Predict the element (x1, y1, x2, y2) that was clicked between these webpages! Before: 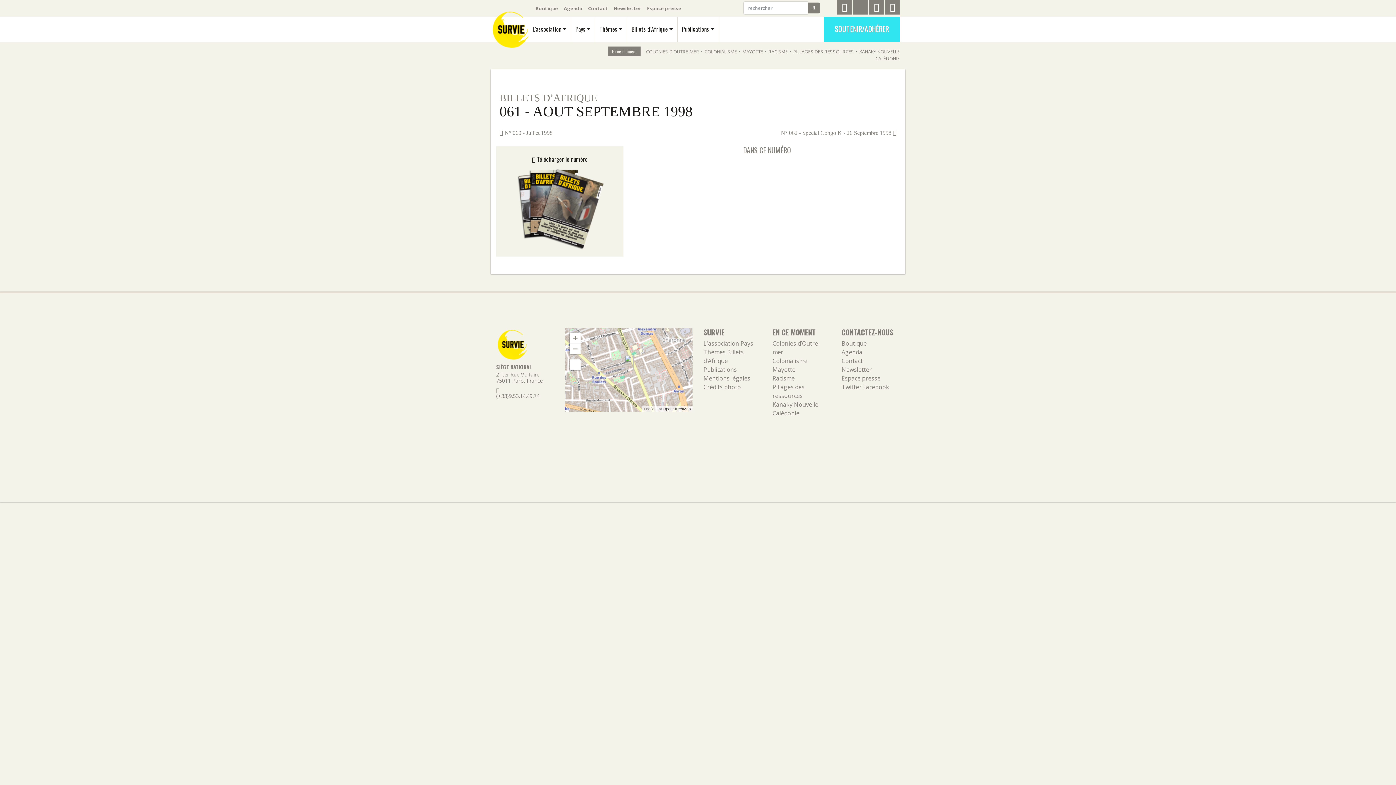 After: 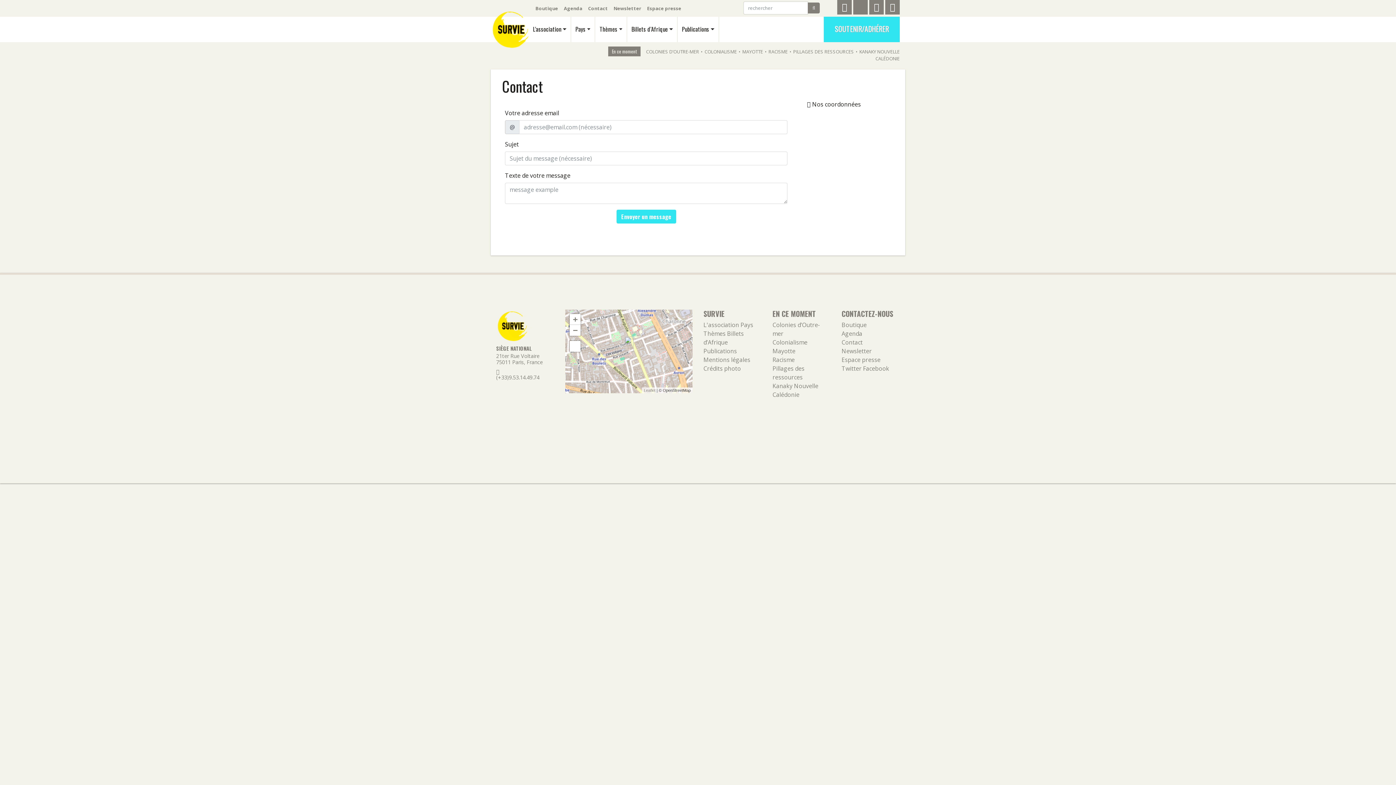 Action: bbox: (585, 2, 610, 14) label: Contact